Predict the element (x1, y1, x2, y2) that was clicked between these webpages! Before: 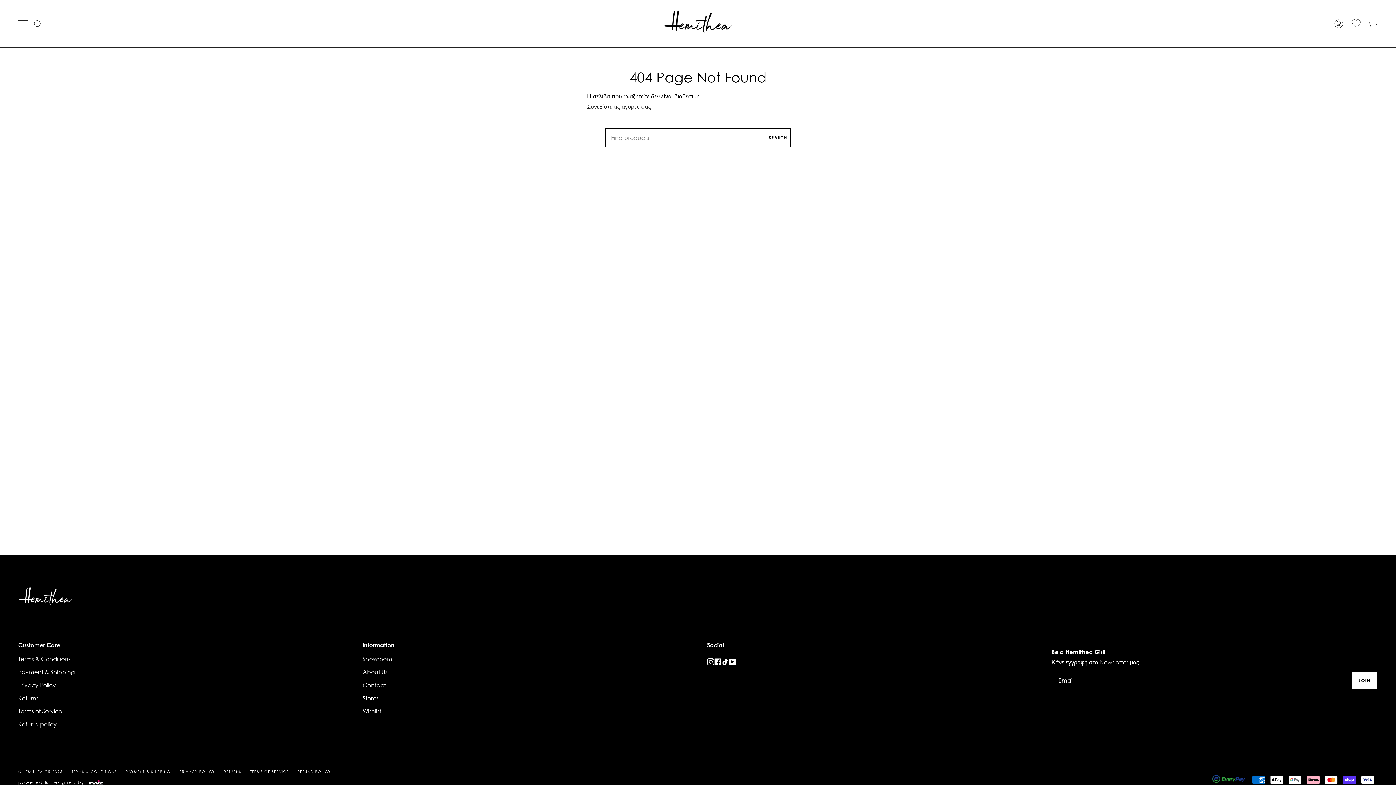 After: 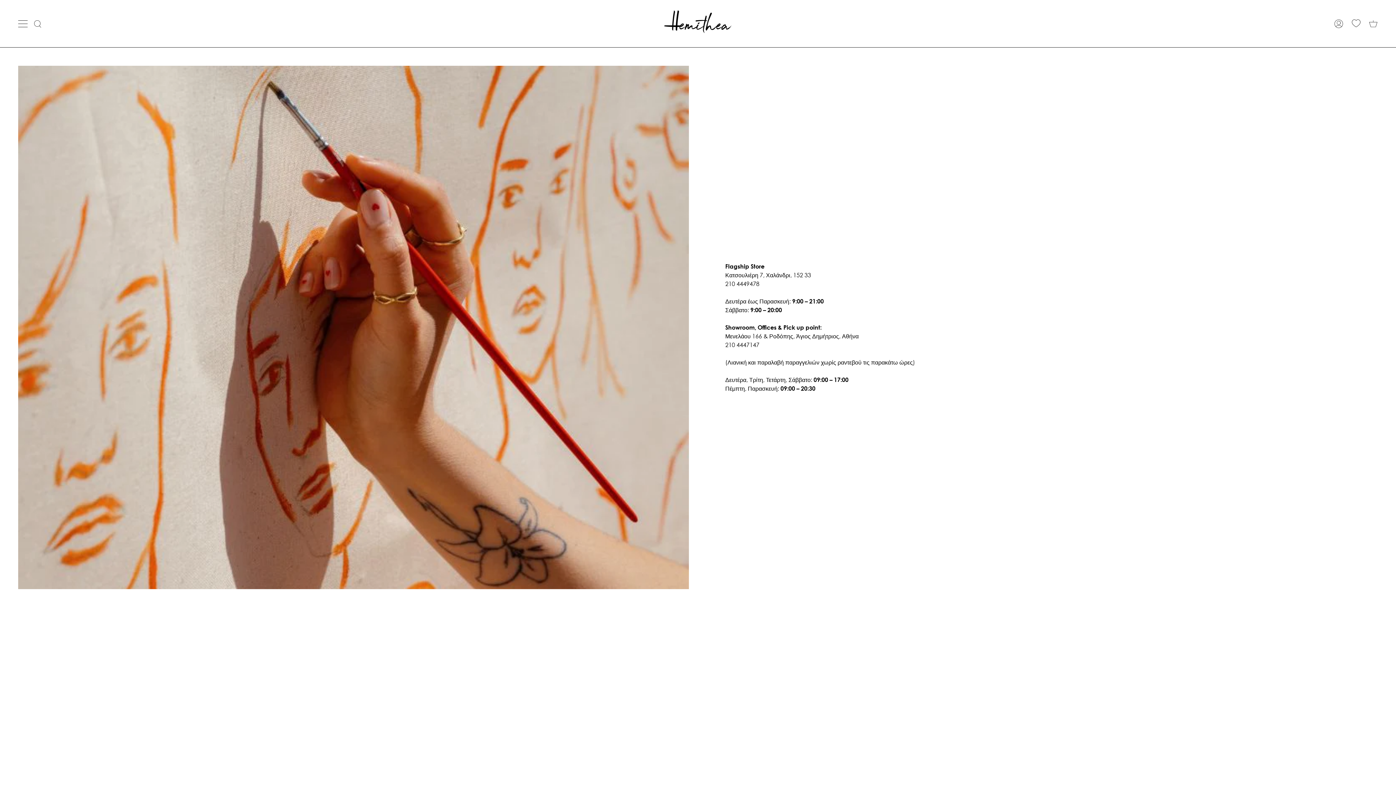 Action: label: Showroom bbox: (362, 655, 392, 662)